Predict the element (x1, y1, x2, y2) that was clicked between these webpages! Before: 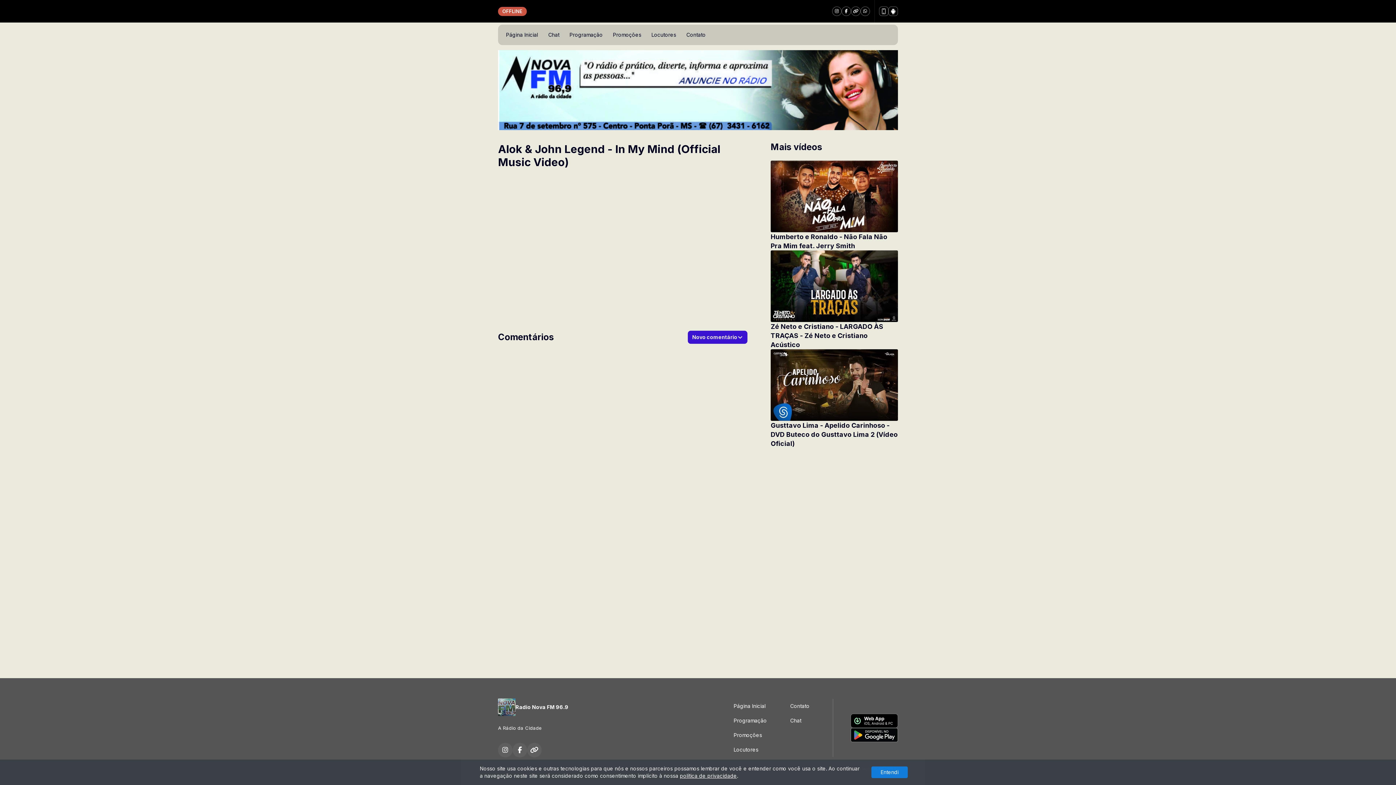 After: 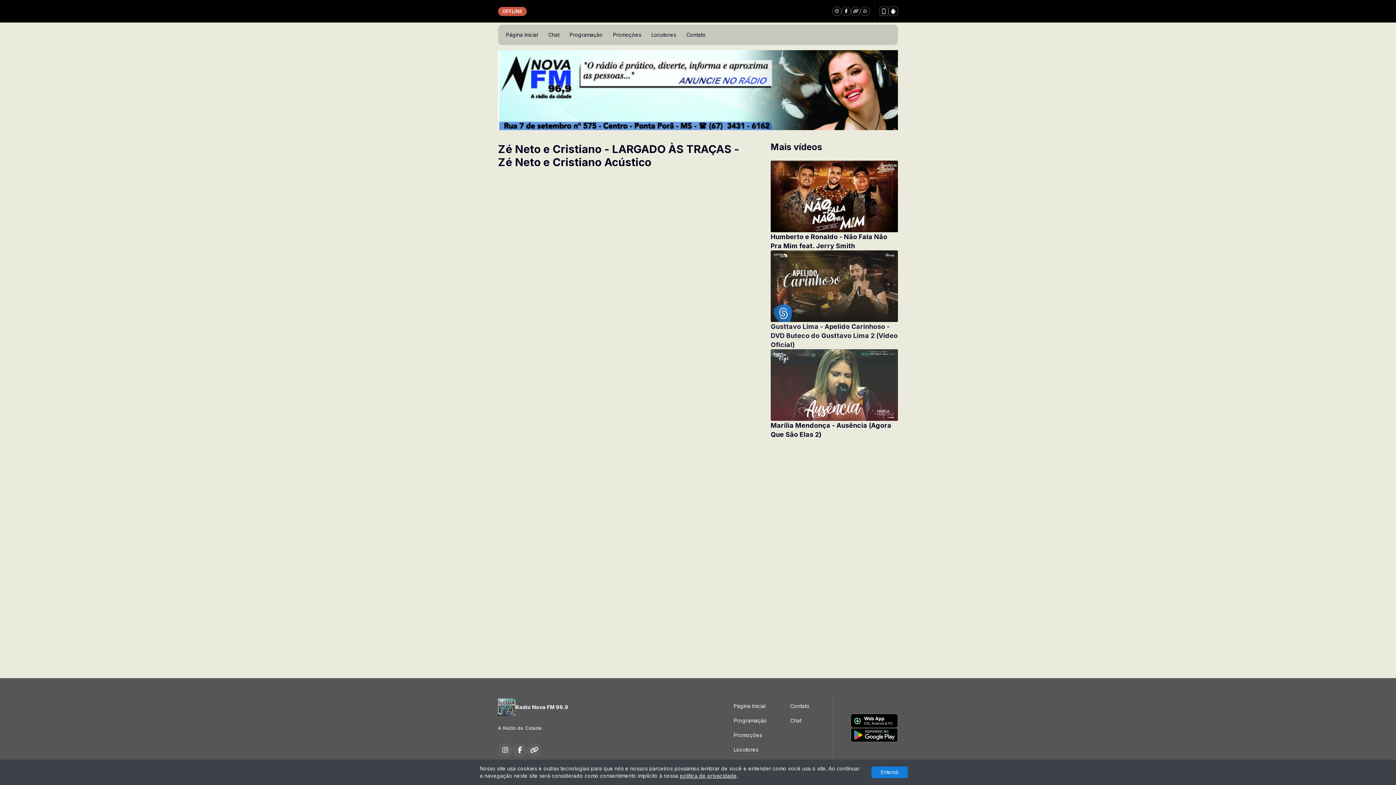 Action: label: Zé Neto e Cristiano - LARGADO ÀS TRAÇAS - Zé Neto e Cristiano Acústico bbox: (770, 250, 898, 349)